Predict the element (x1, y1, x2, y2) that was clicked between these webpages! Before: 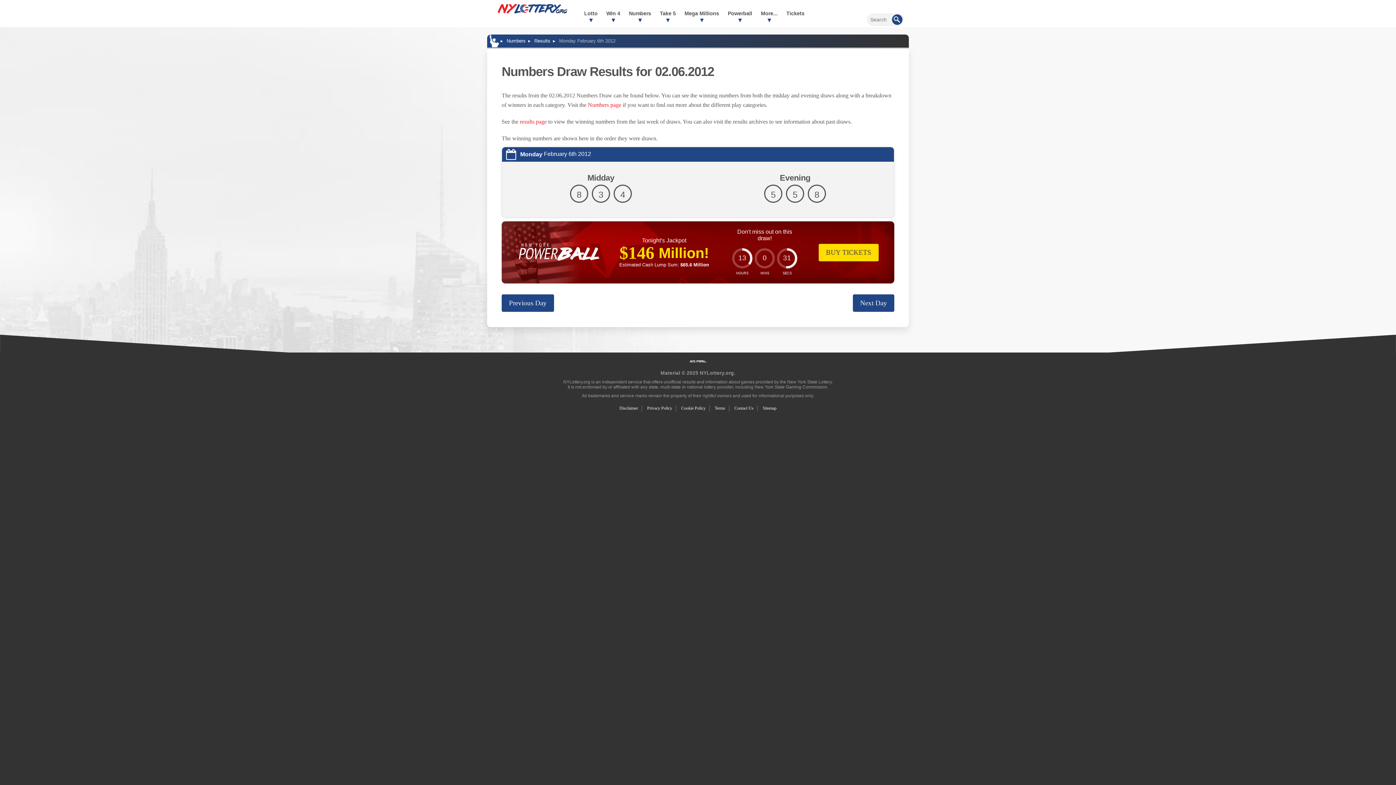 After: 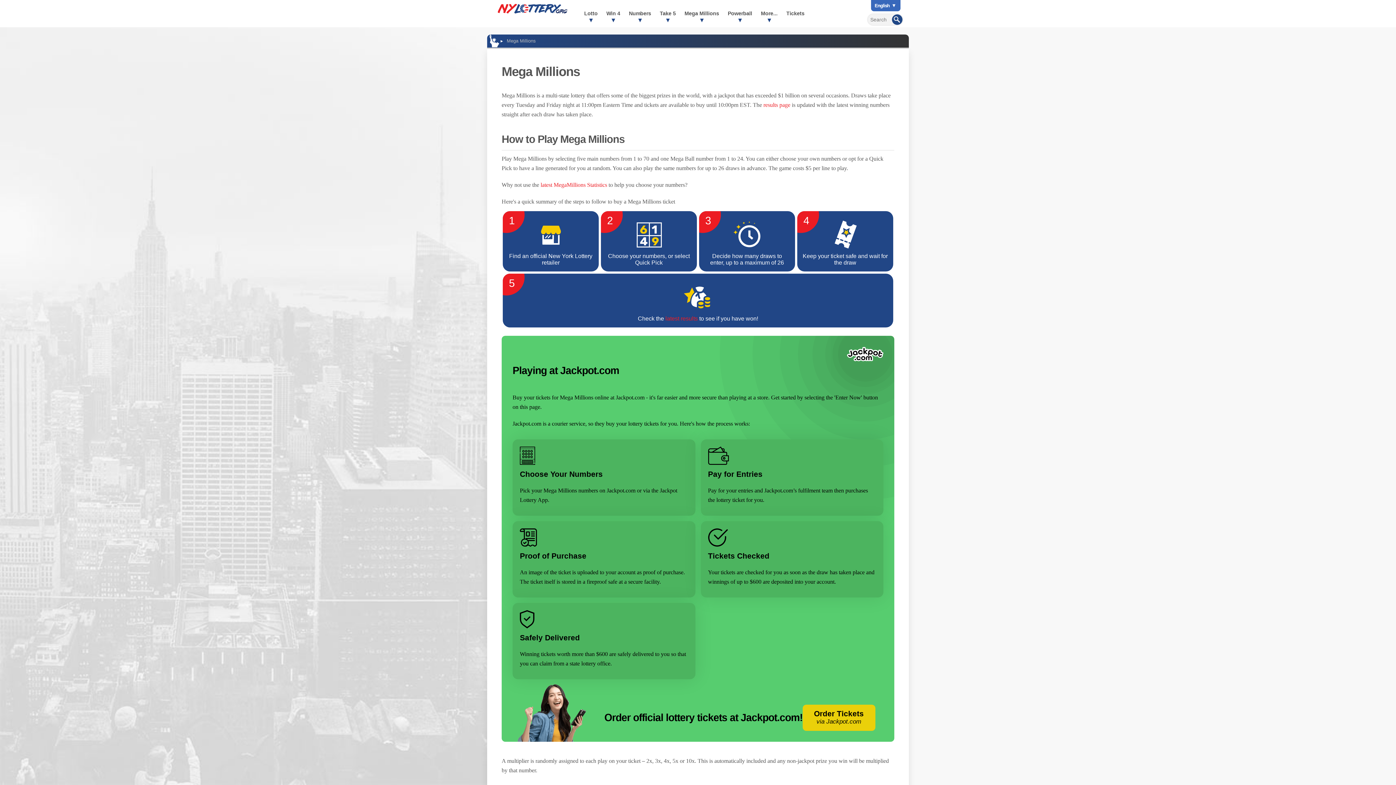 Action: bbox: (680, 0, 723, 27) label: Mega Millions